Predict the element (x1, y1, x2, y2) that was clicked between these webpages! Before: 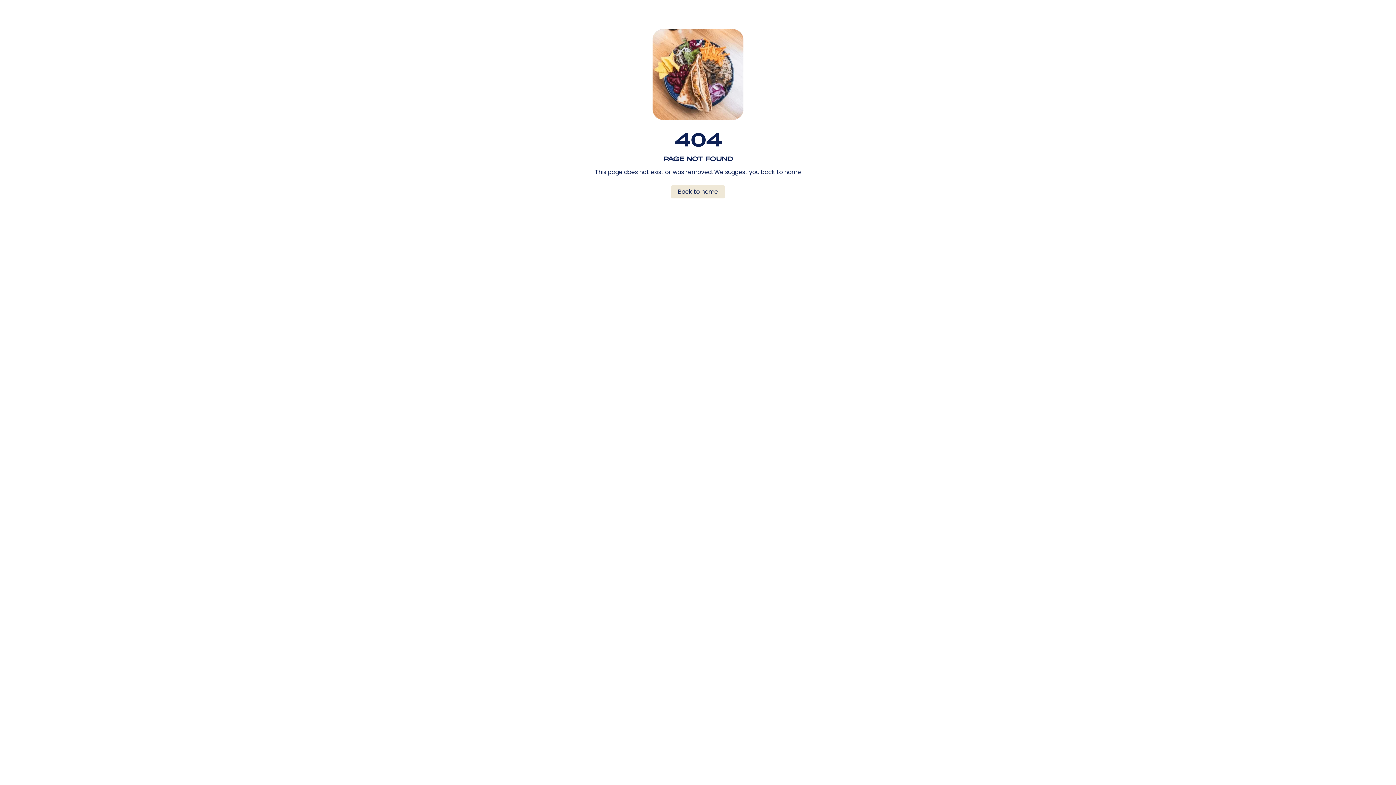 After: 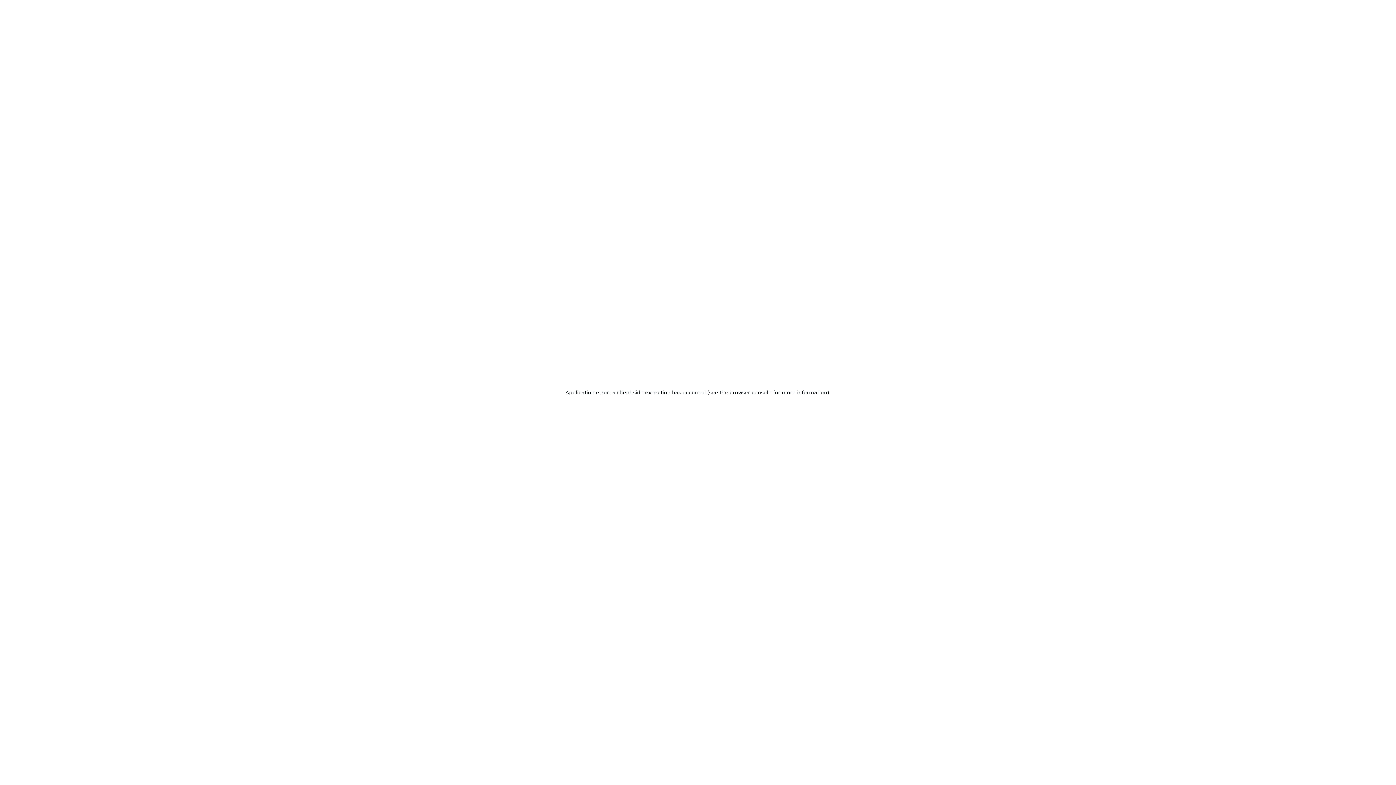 Action: label: Back to home bbox: (670, 185, 725, 198)